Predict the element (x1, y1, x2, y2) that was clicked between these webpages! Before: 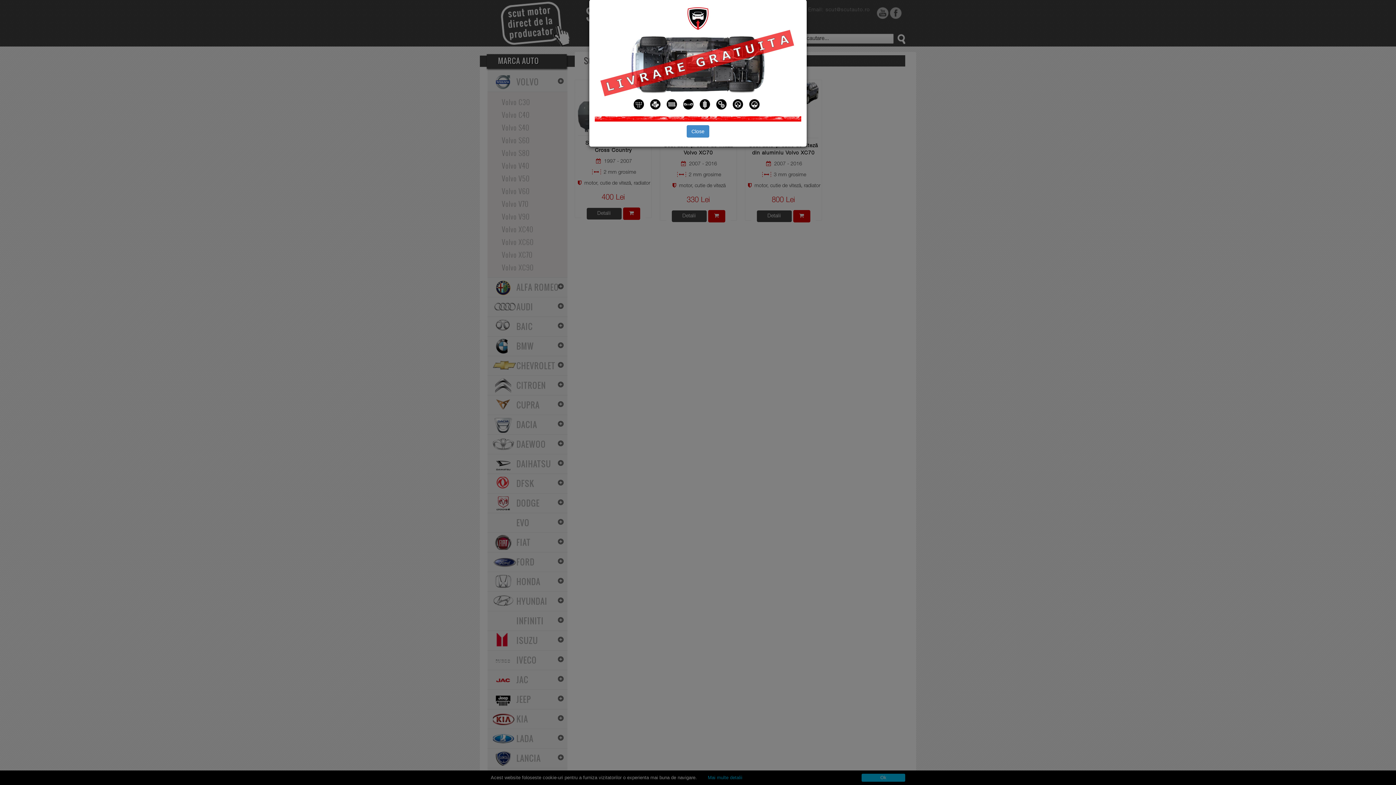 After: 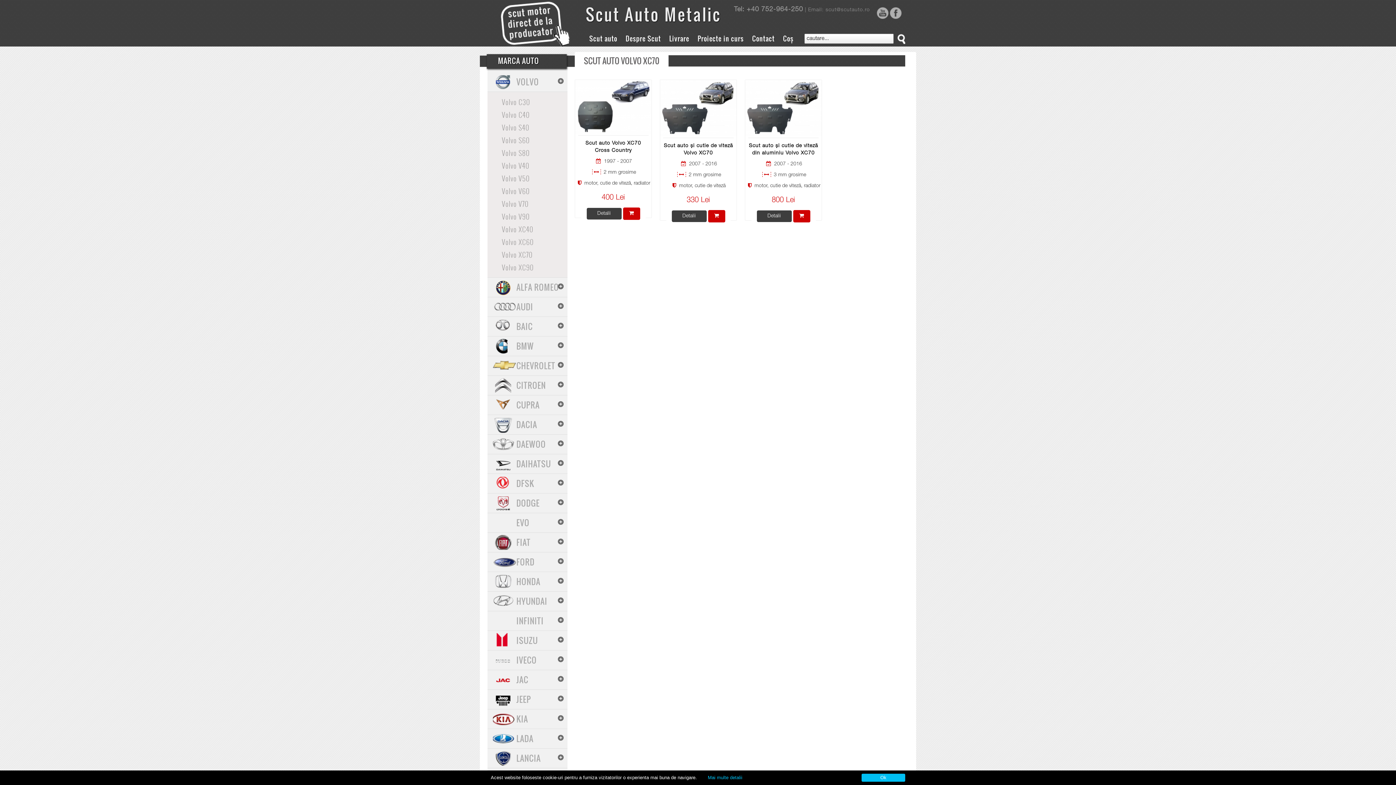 Action: bbox: (686, 125, 709, 137) label: Close